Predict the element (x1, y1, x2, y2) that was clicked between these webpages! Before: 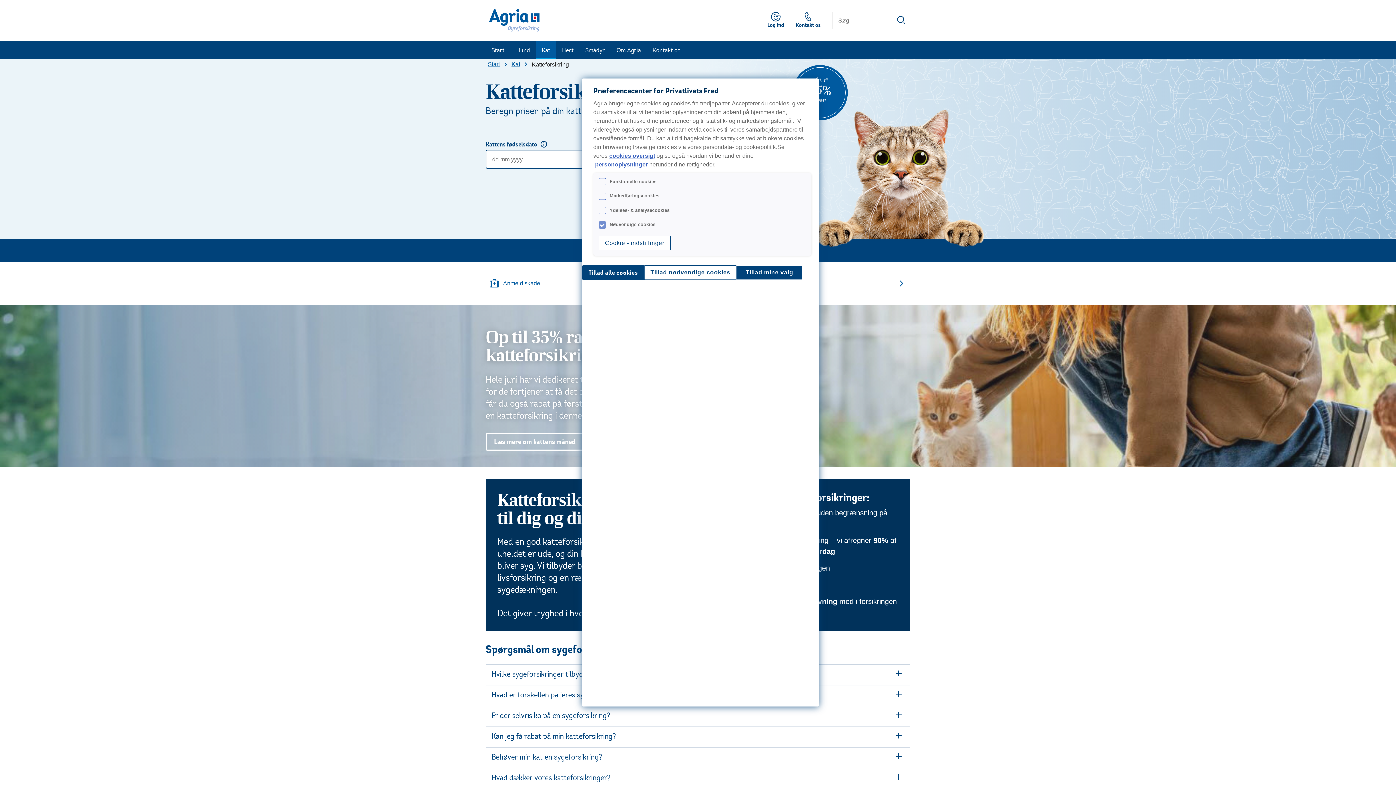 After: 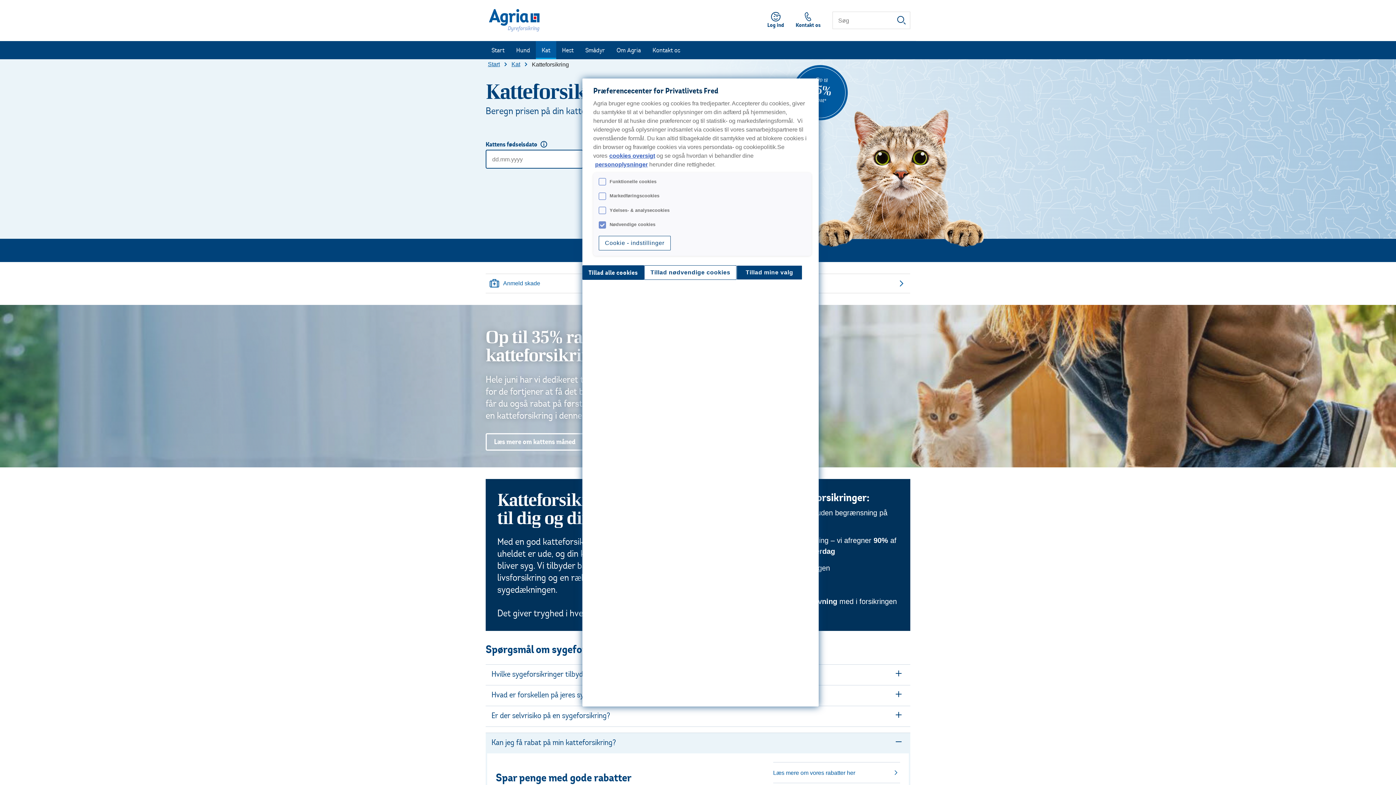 Action: bbox: (485, 727, 910, 747) label: Kan jeg få rabat på min katteforsikring?